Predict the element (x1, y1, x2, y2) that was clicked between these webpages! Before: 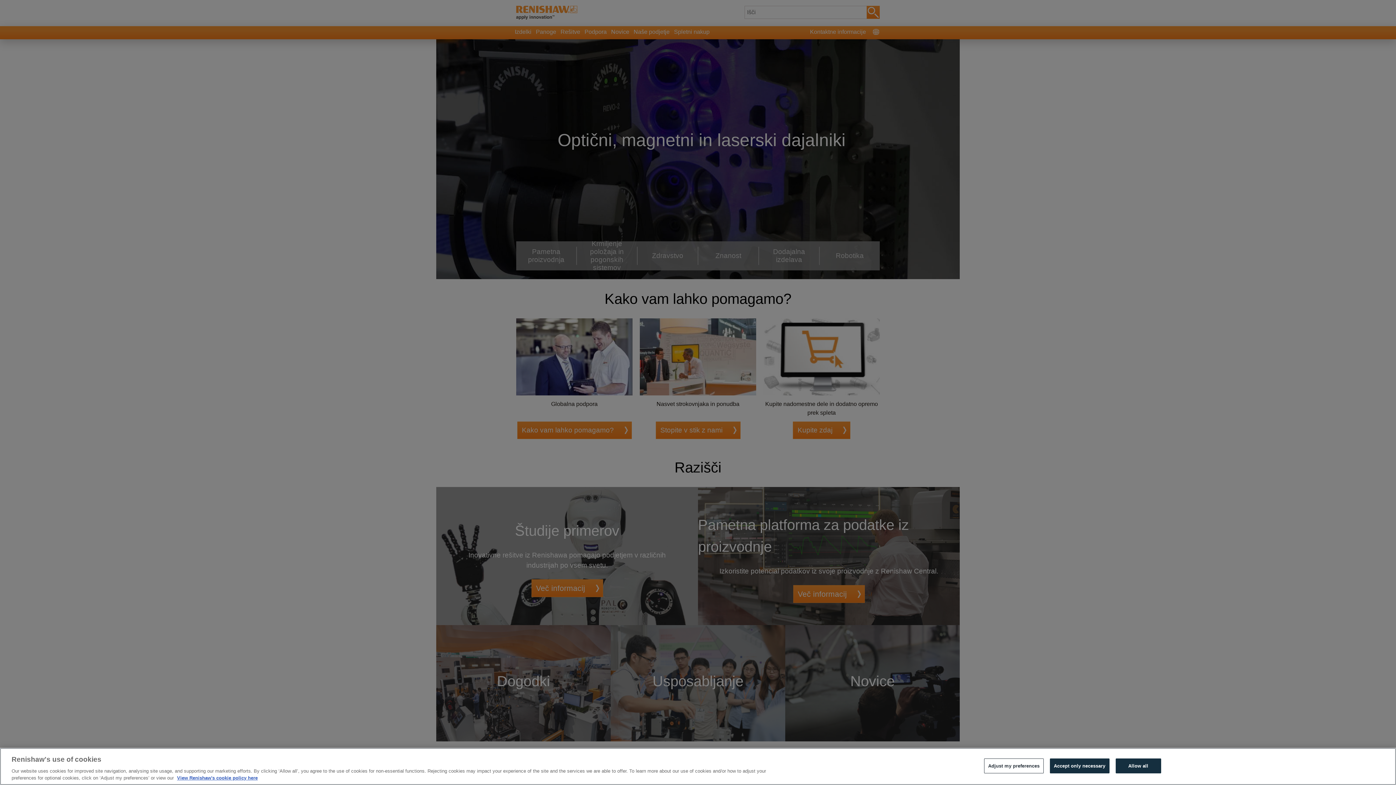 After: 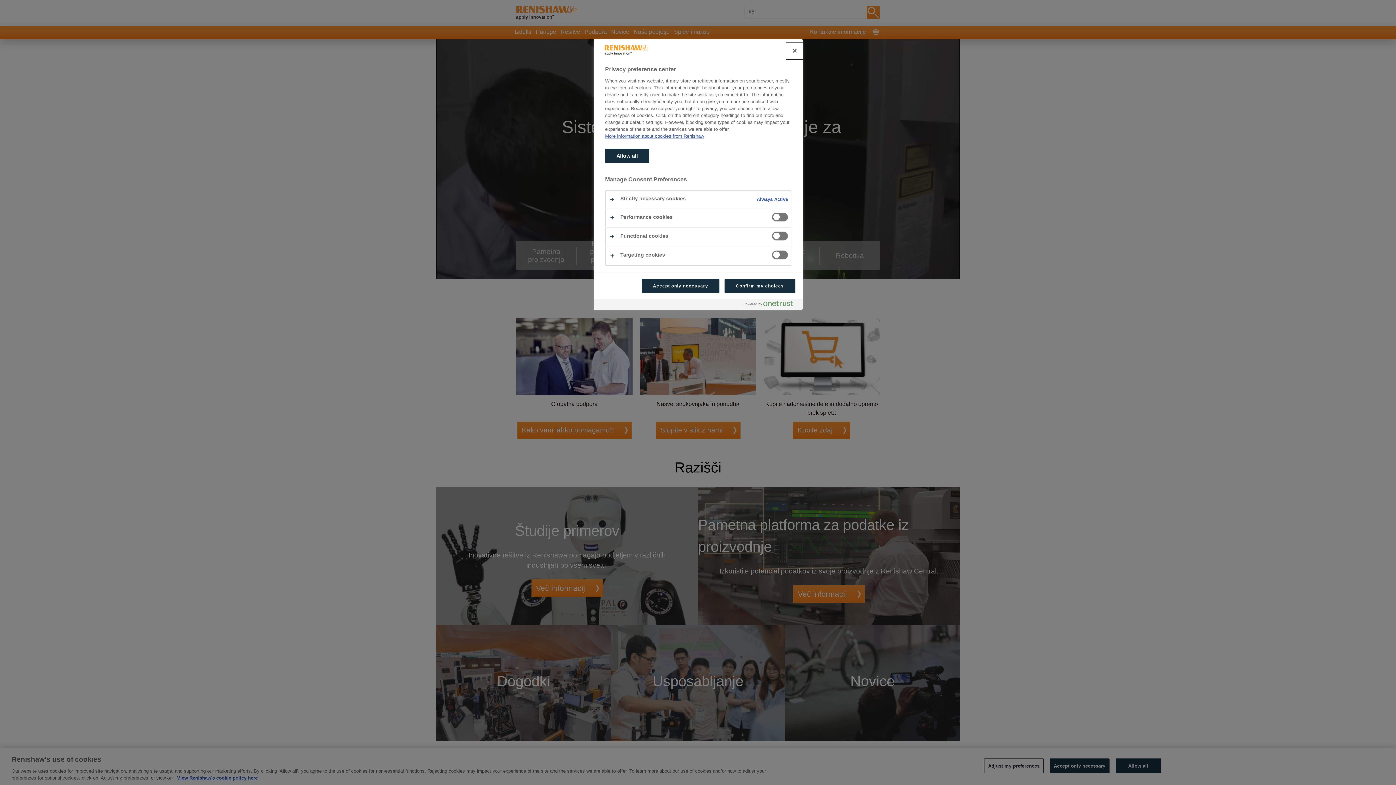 Action: bbox: (984, 758, 1043, 773) label: Adjust my preferences